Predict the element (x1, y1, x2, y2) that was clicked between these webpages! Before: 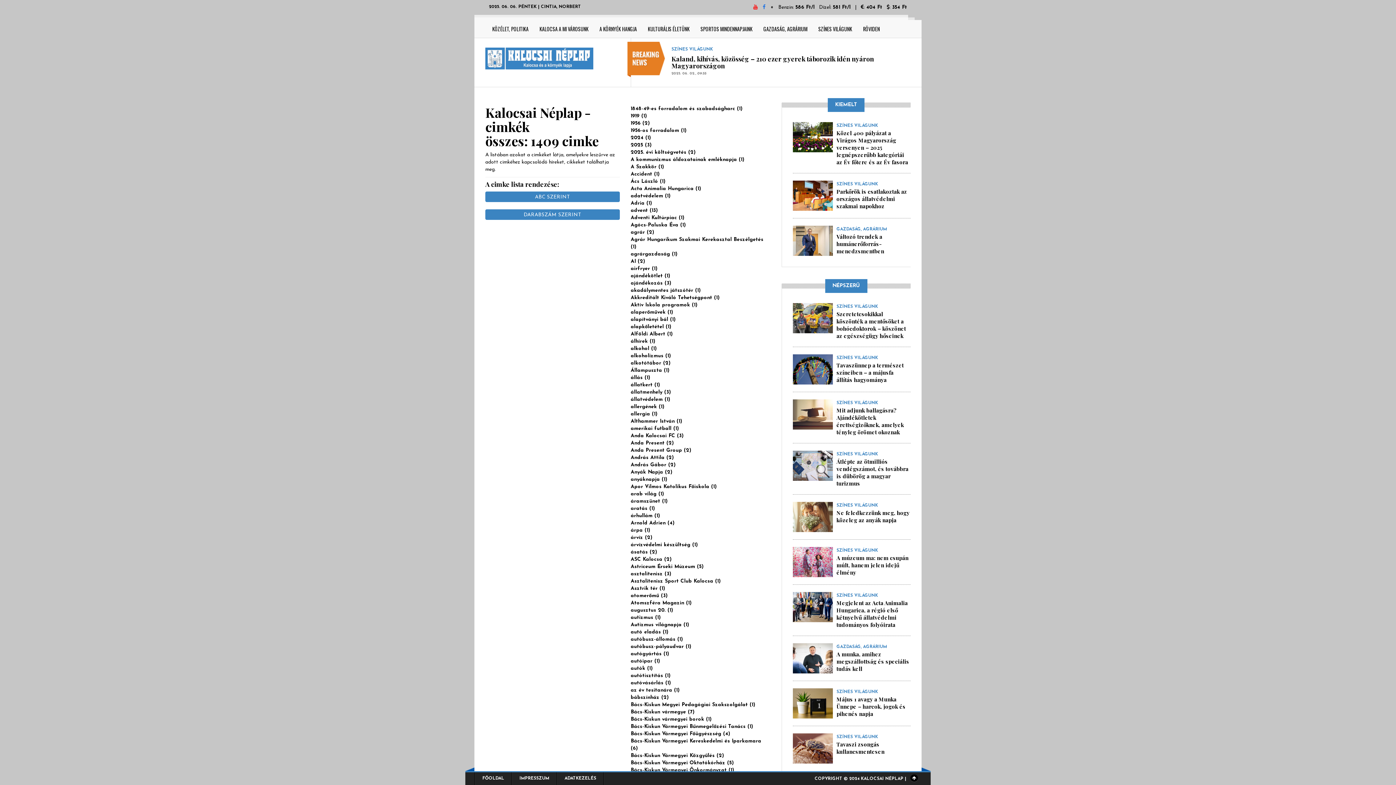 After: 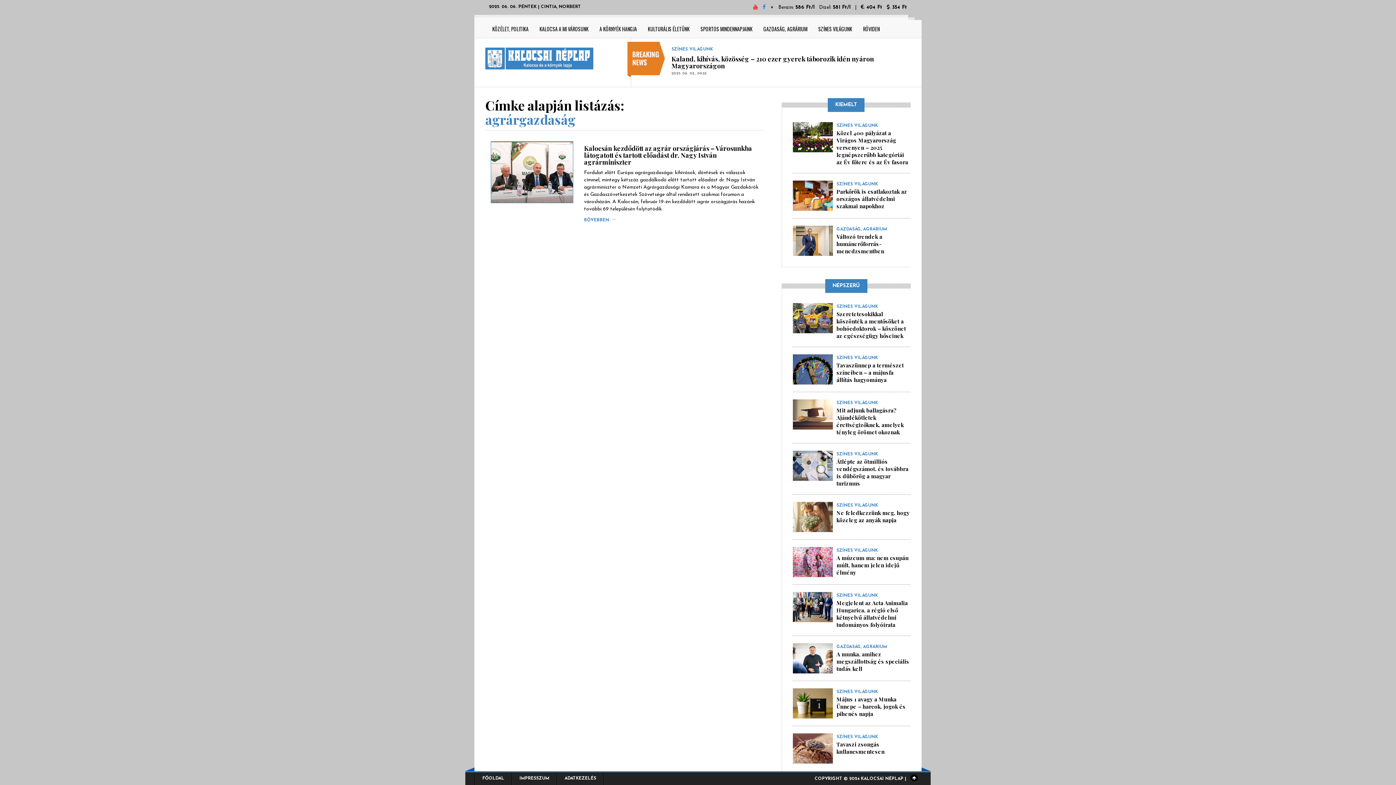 Action: bbox: (630, 251, 670, 257) label: agrárgazdaság